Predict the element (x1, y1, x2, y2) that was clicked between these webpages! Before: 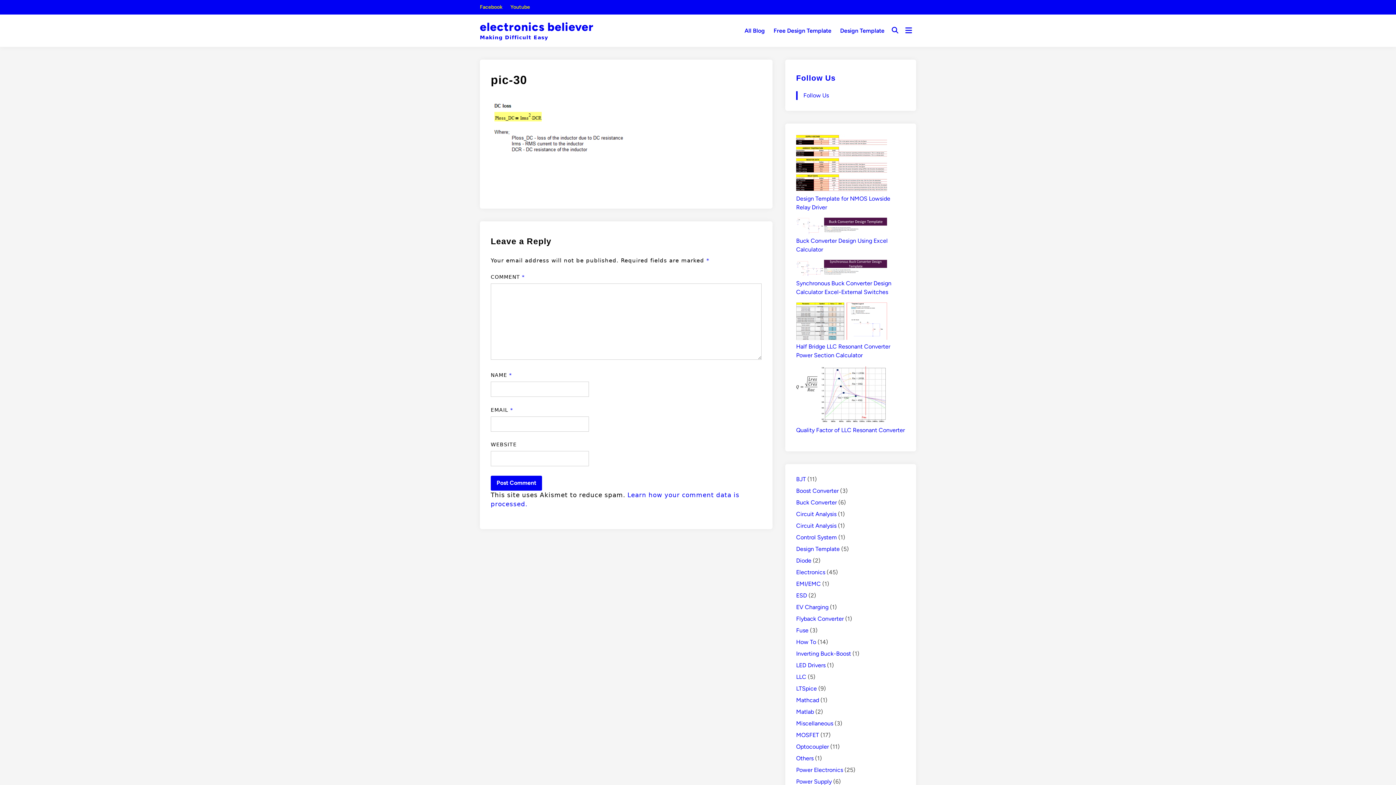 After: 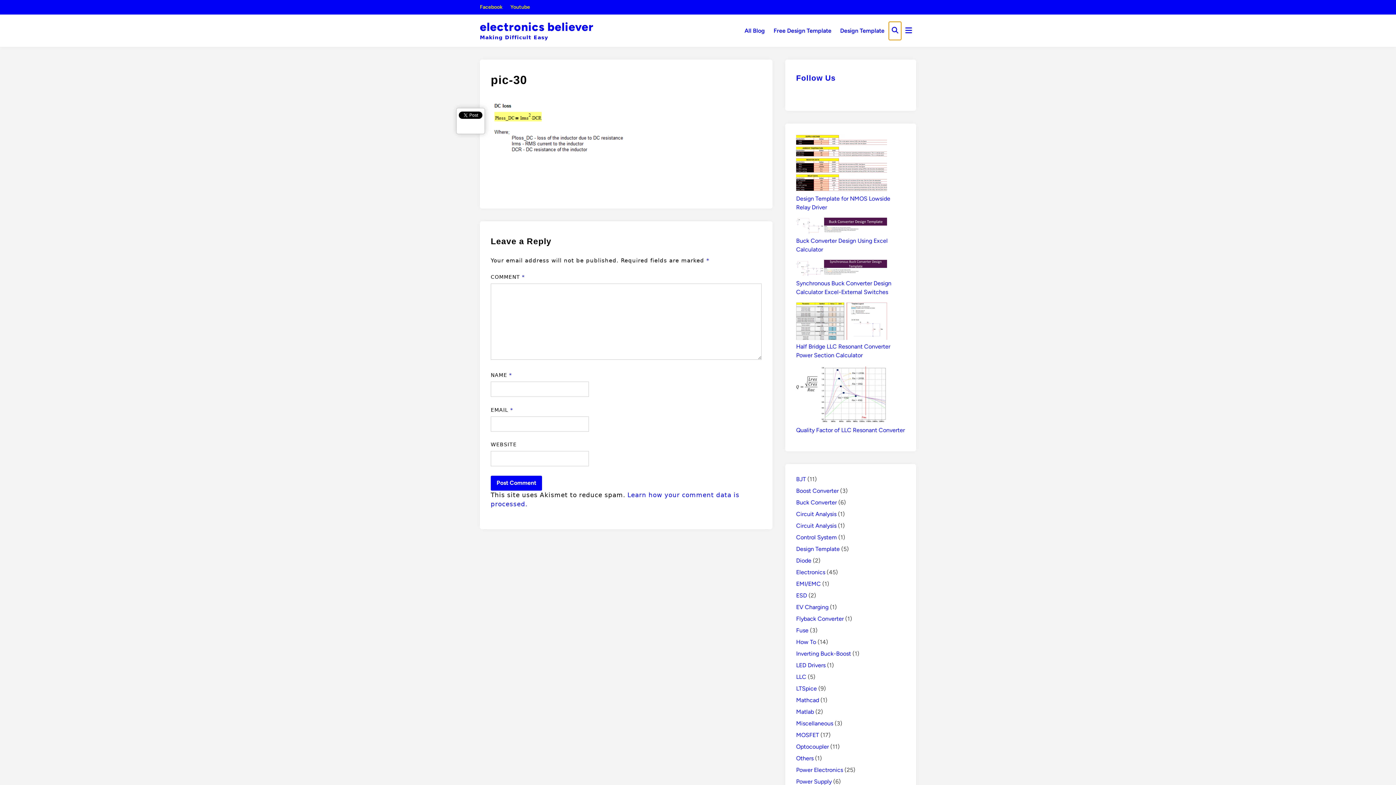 Action: bbox: (889, 21, 901, 39)